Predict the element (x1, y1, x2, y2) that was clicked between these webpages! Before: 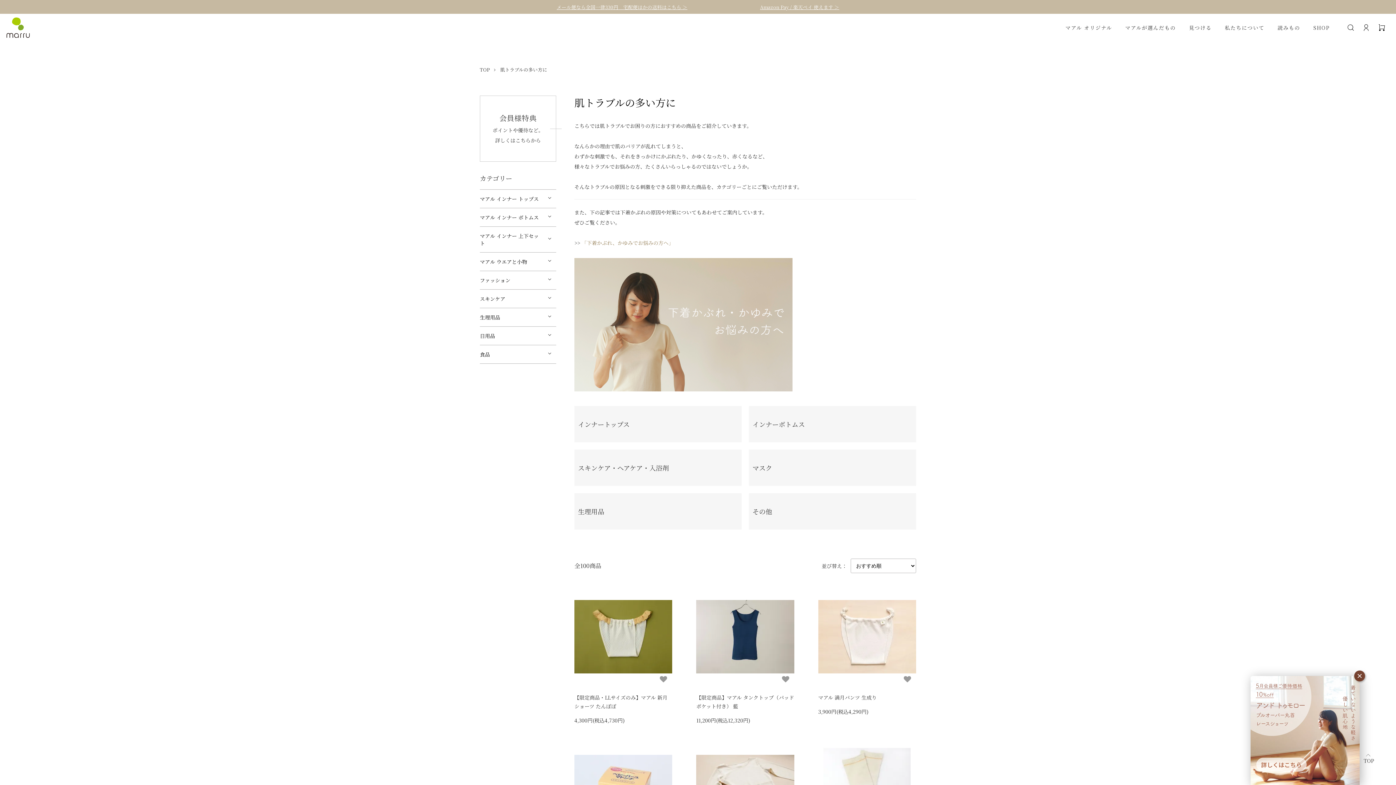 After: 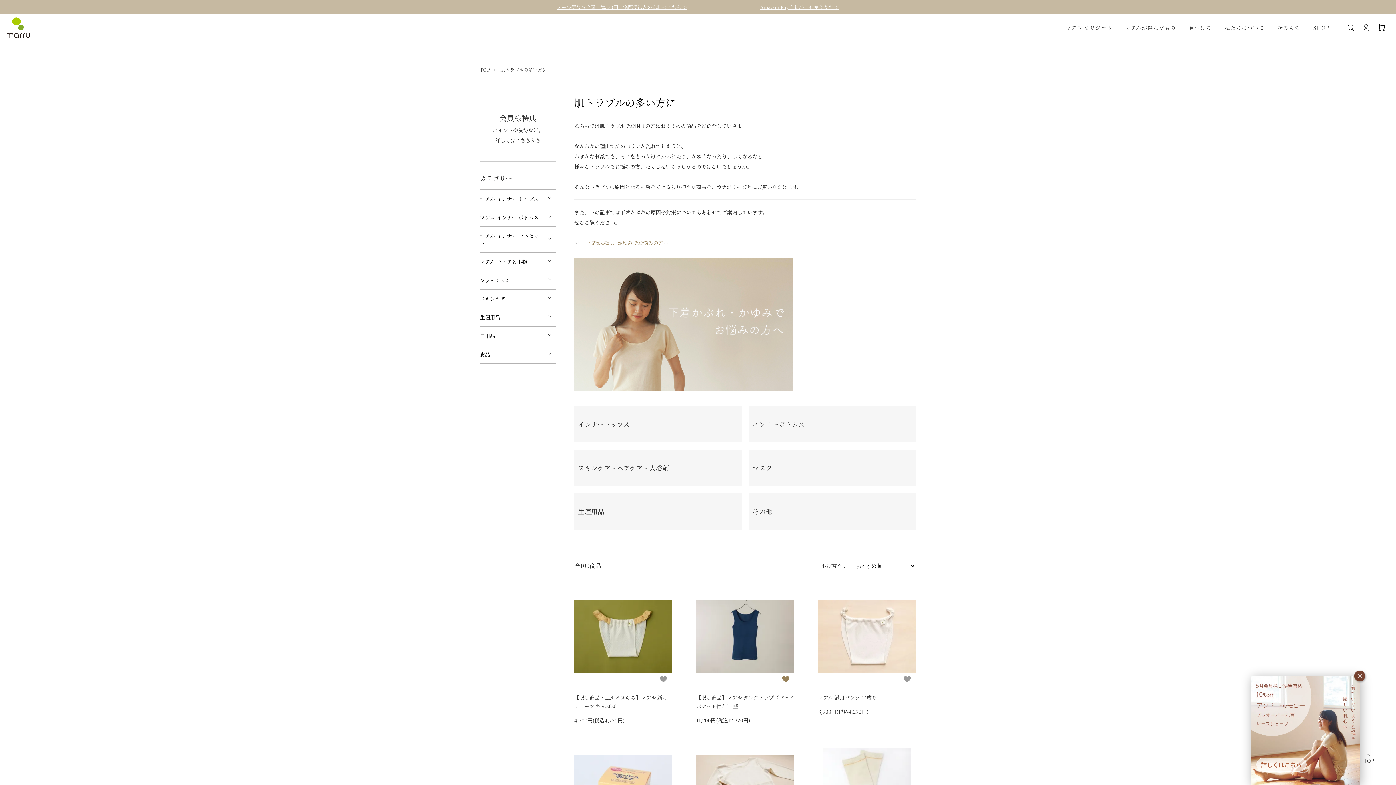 Action: bbox: (782, 675, 789, 683)